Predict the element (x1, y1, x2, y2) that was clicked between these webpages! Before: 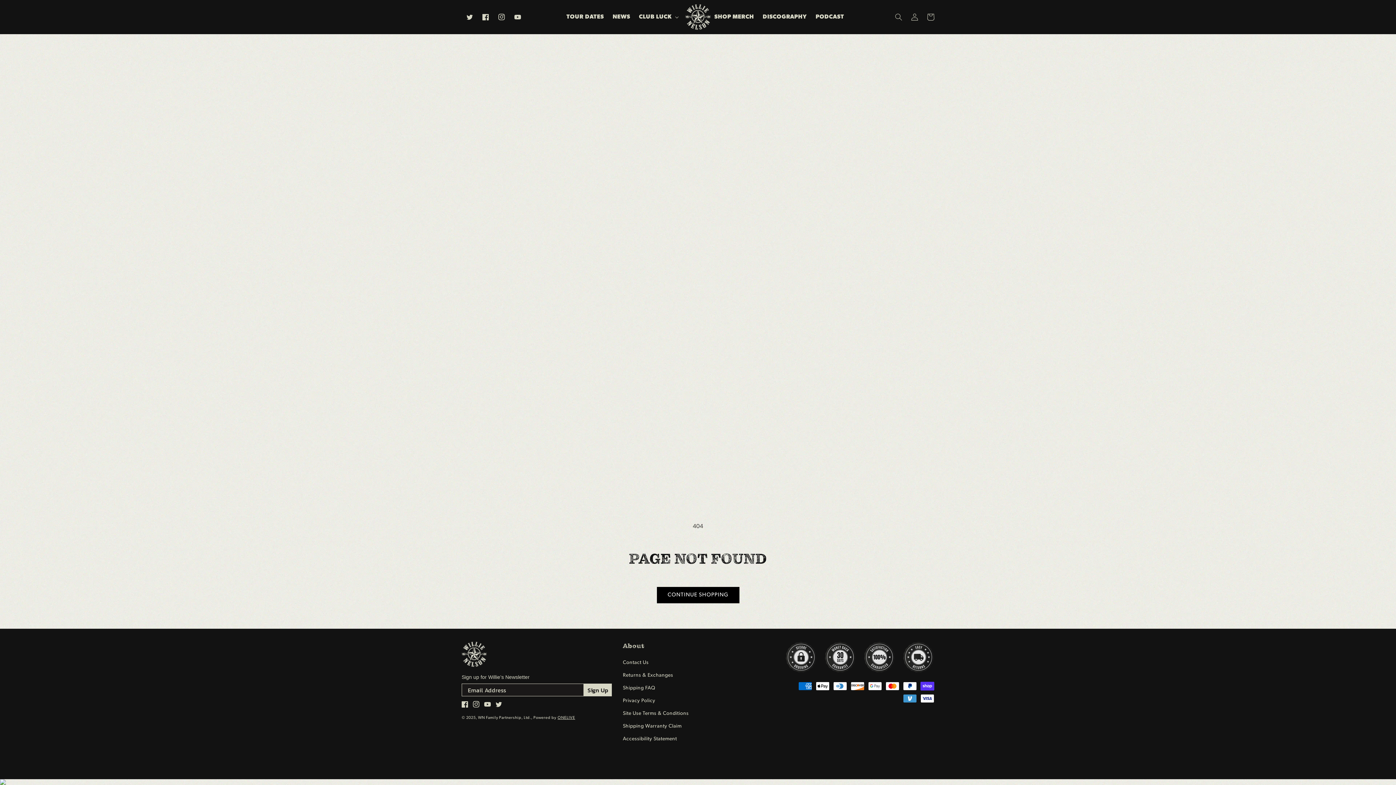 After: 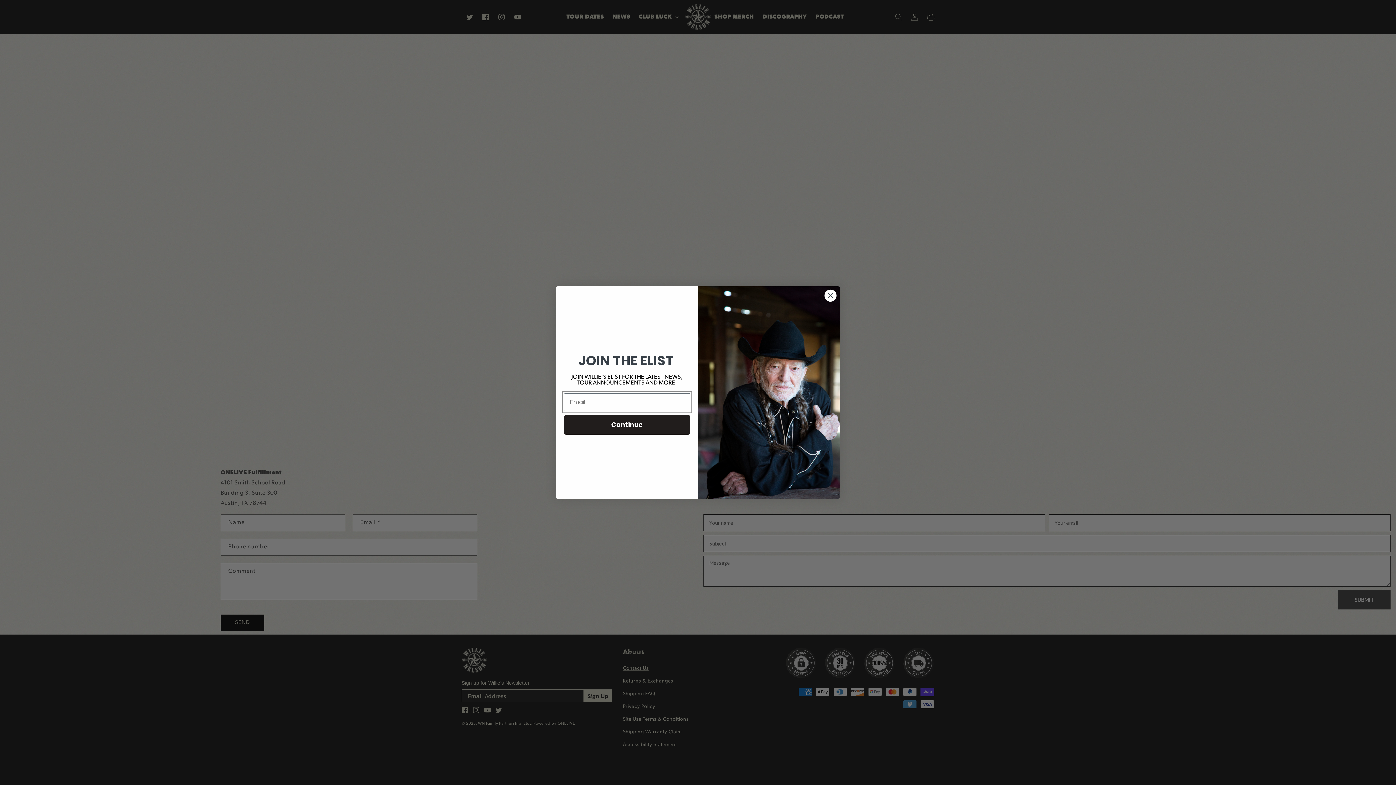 Action: label: Contact Us bbox: (623, 658, 648, 669)